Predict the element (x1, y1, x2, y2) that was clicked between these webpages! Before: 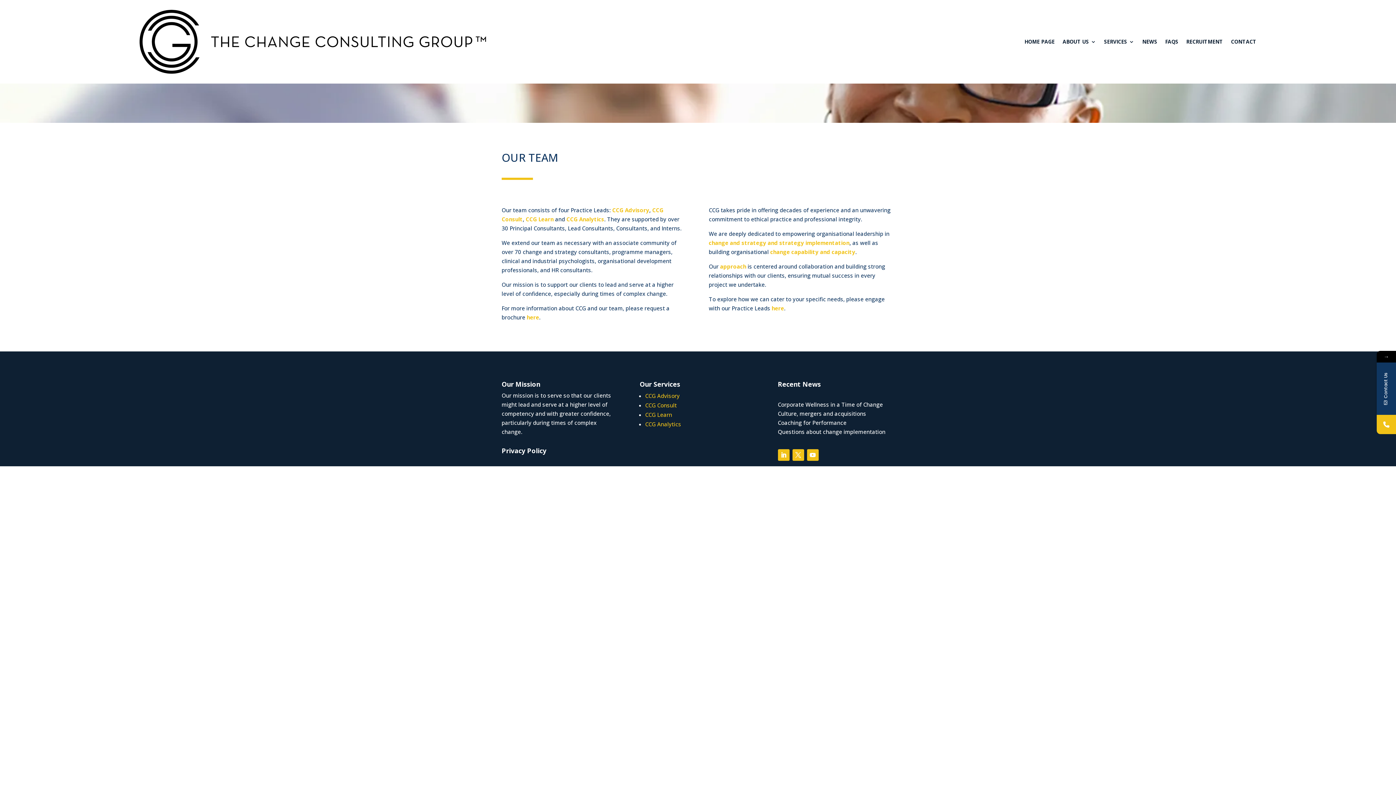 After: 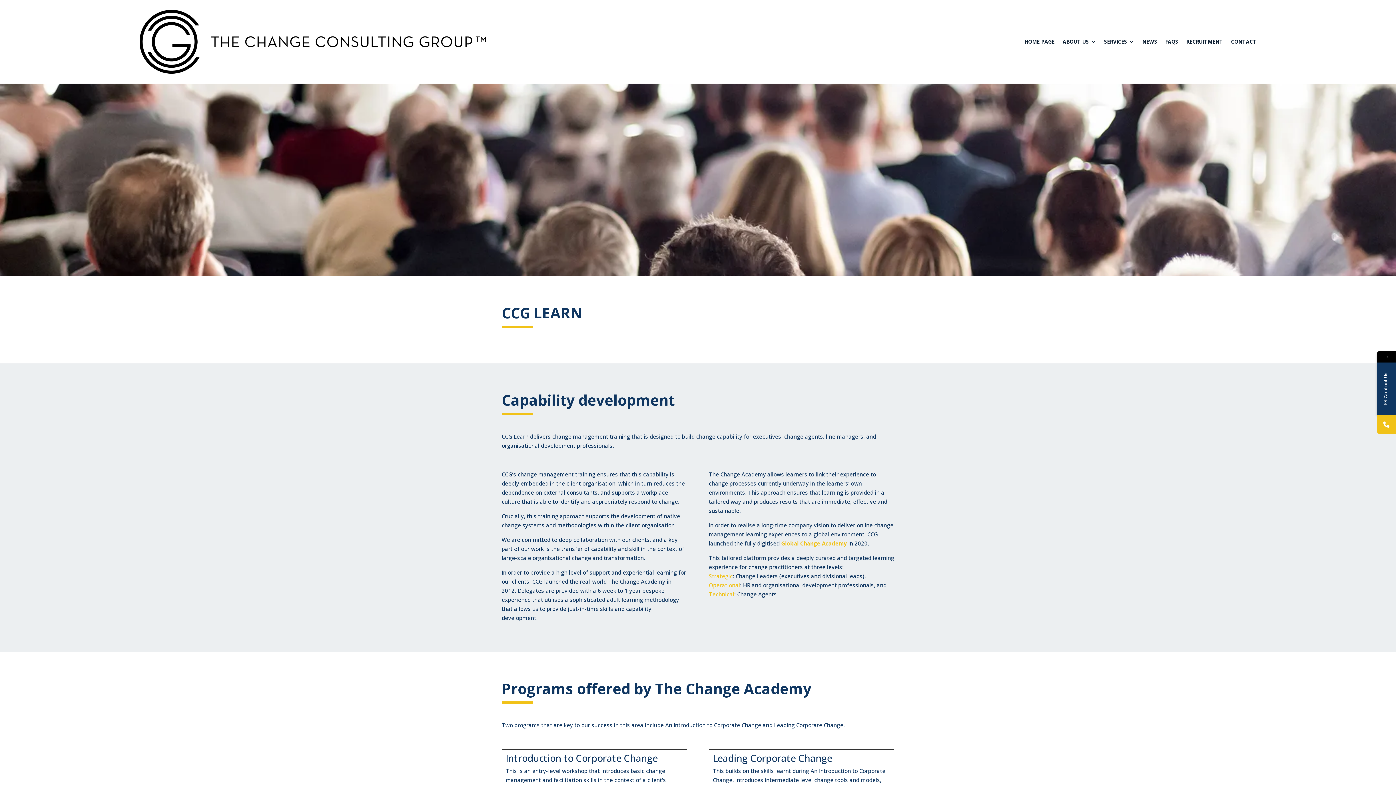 Action: label: CCG Learn bbox: (645, 411, 672, 418)